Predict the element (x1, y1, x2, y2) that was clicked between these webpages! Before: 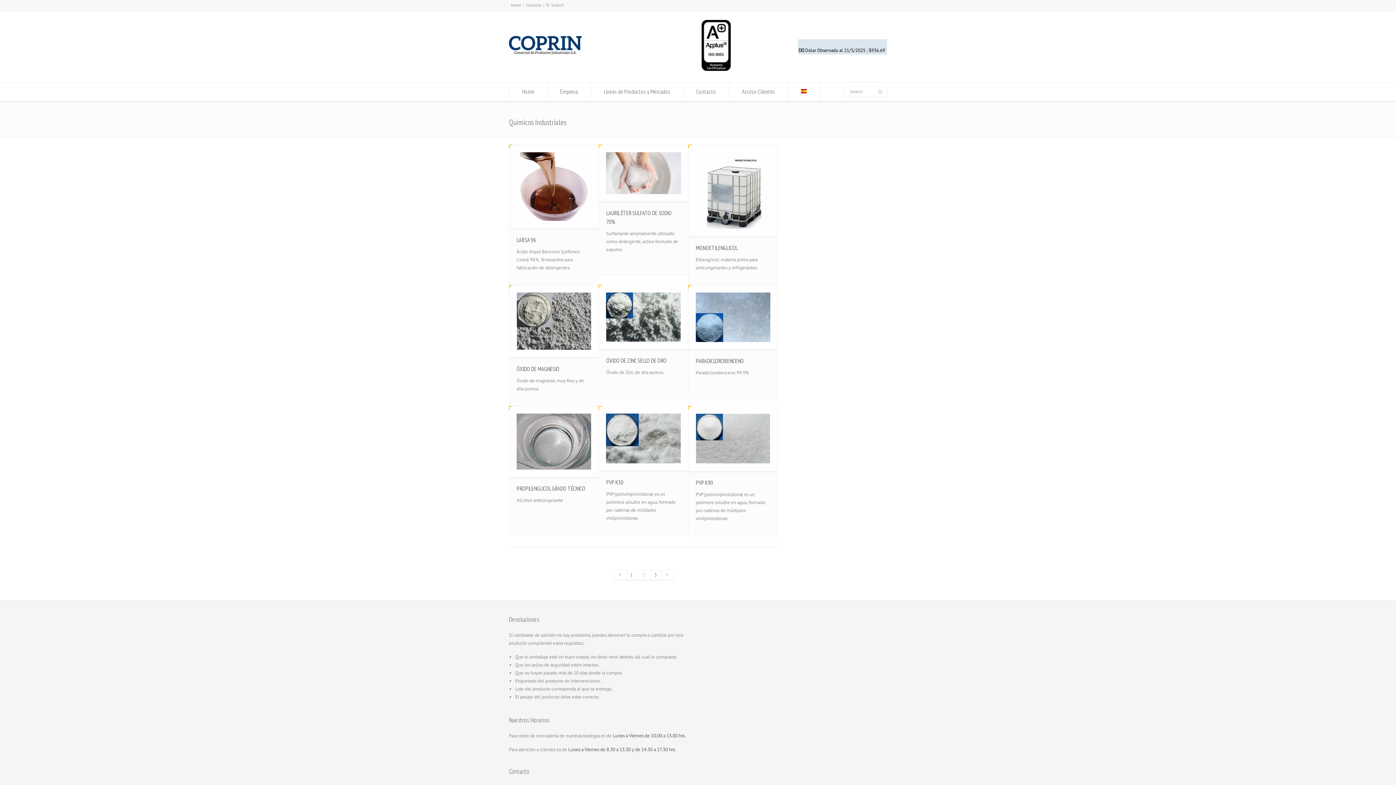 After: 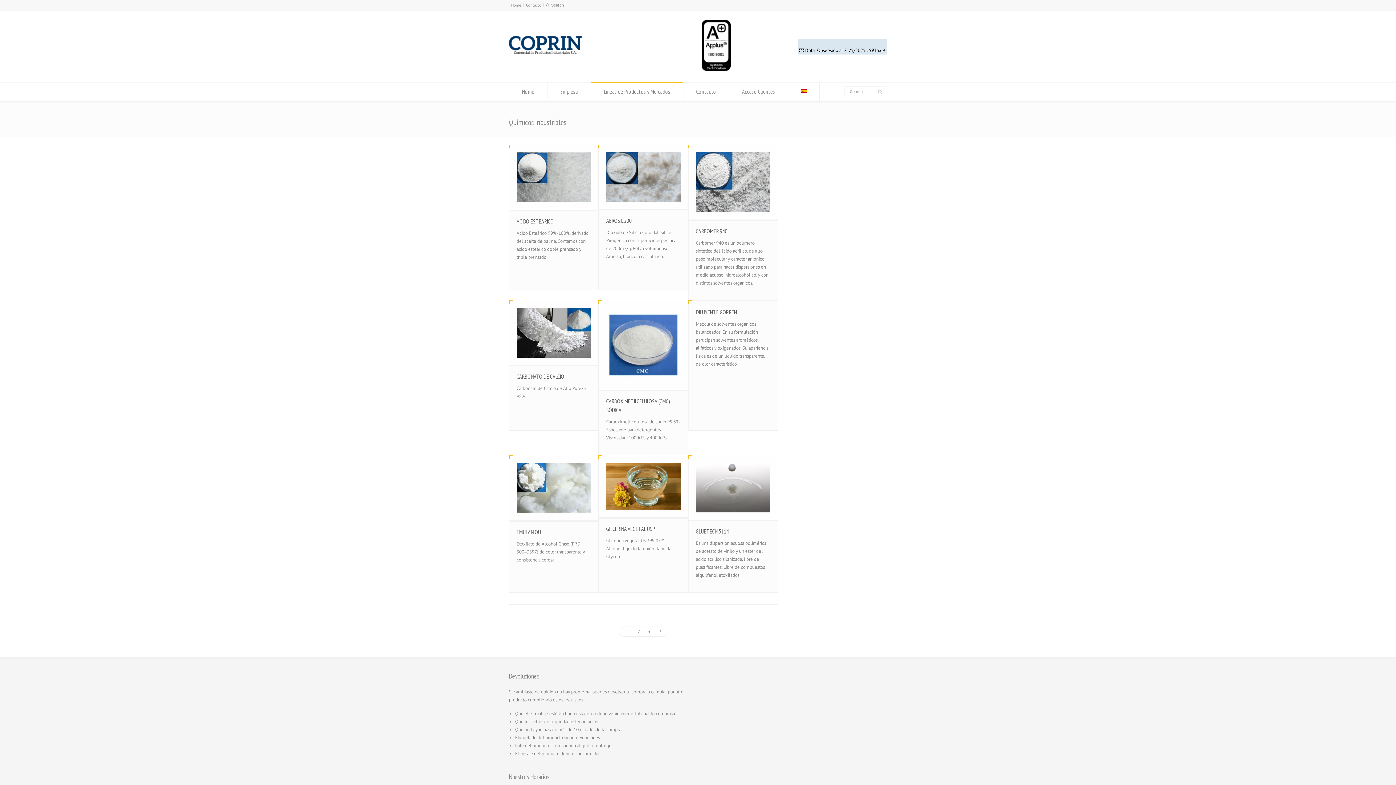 Action: label: 1 bbox: (626, 570, 636, 579)